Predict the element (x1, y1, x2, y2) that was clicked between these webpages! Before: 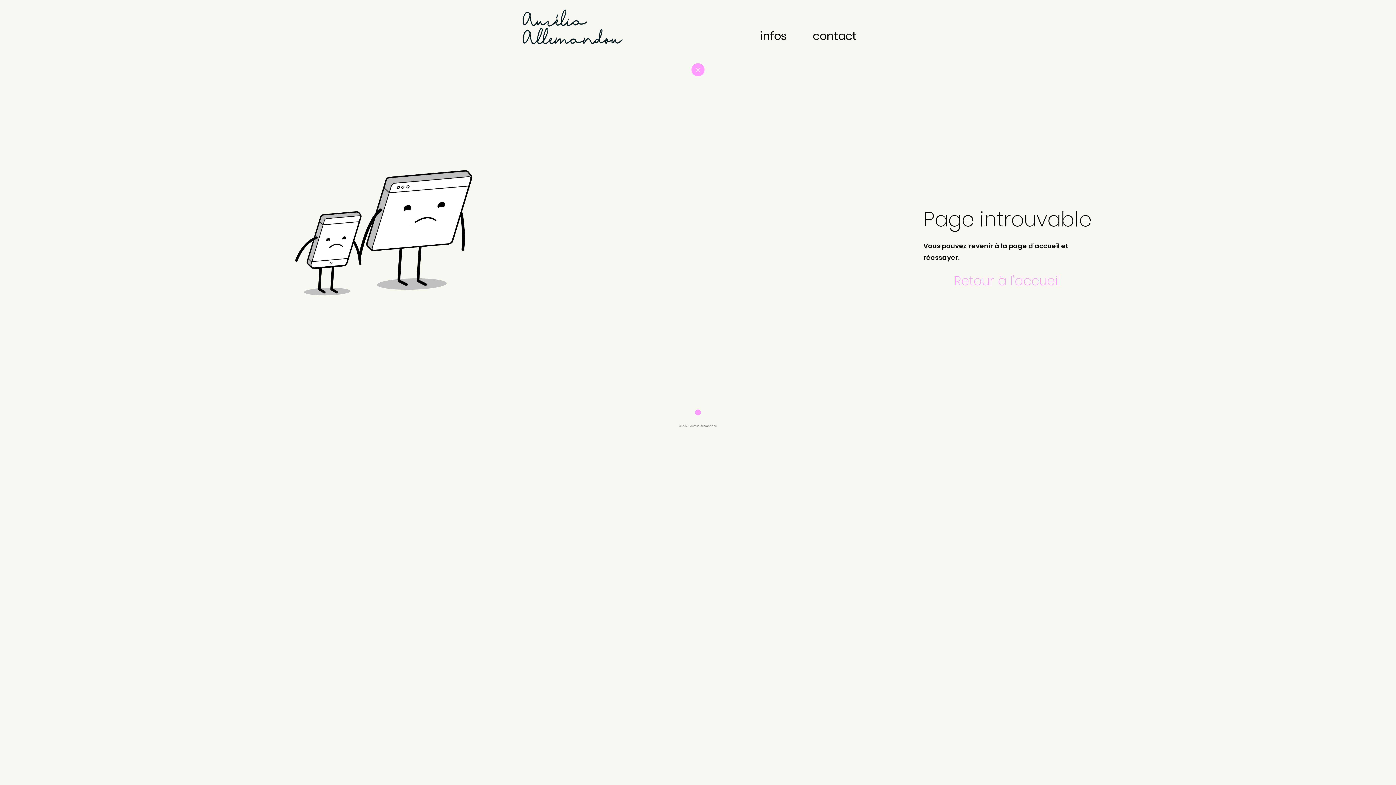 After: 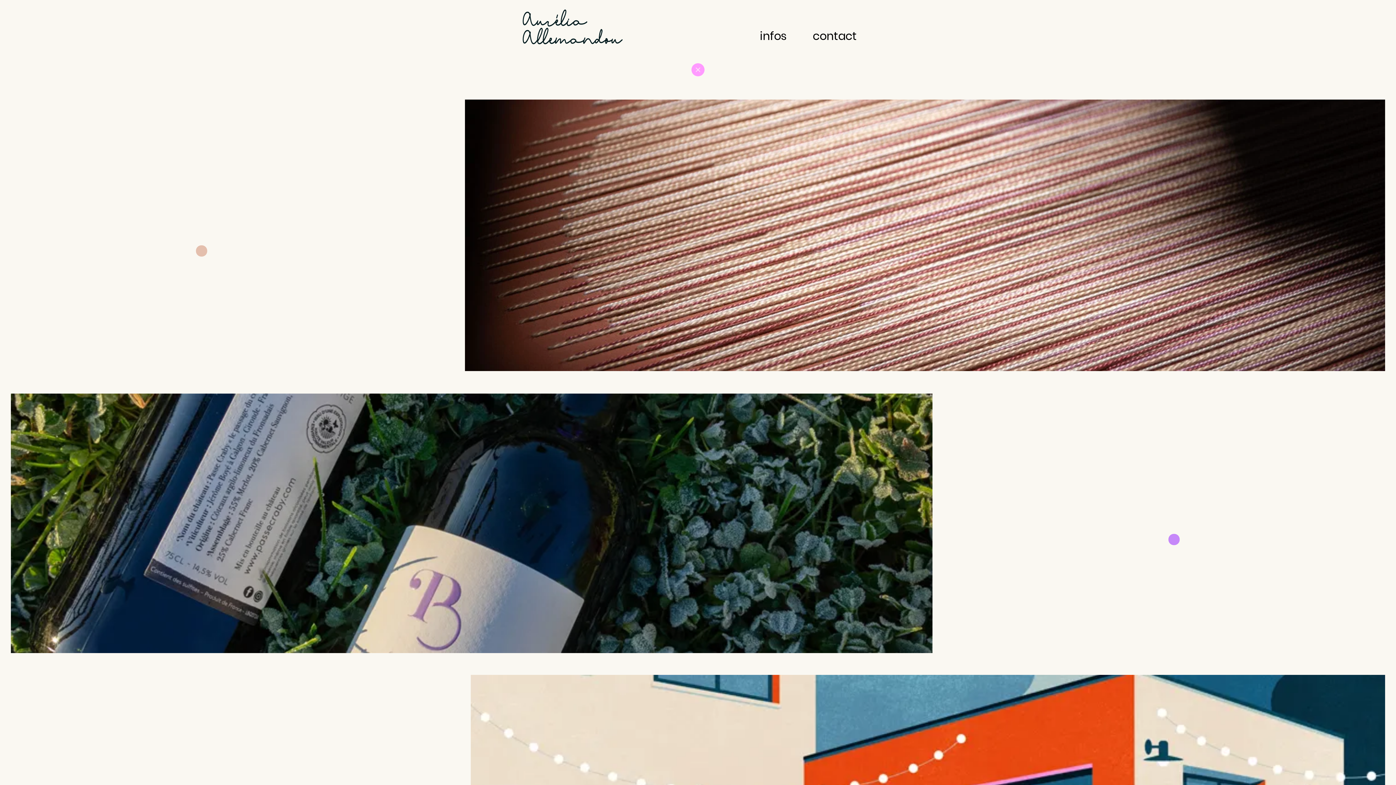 Action: bbox: (945, 273, 1070, 288) label: Retour à l'accueil